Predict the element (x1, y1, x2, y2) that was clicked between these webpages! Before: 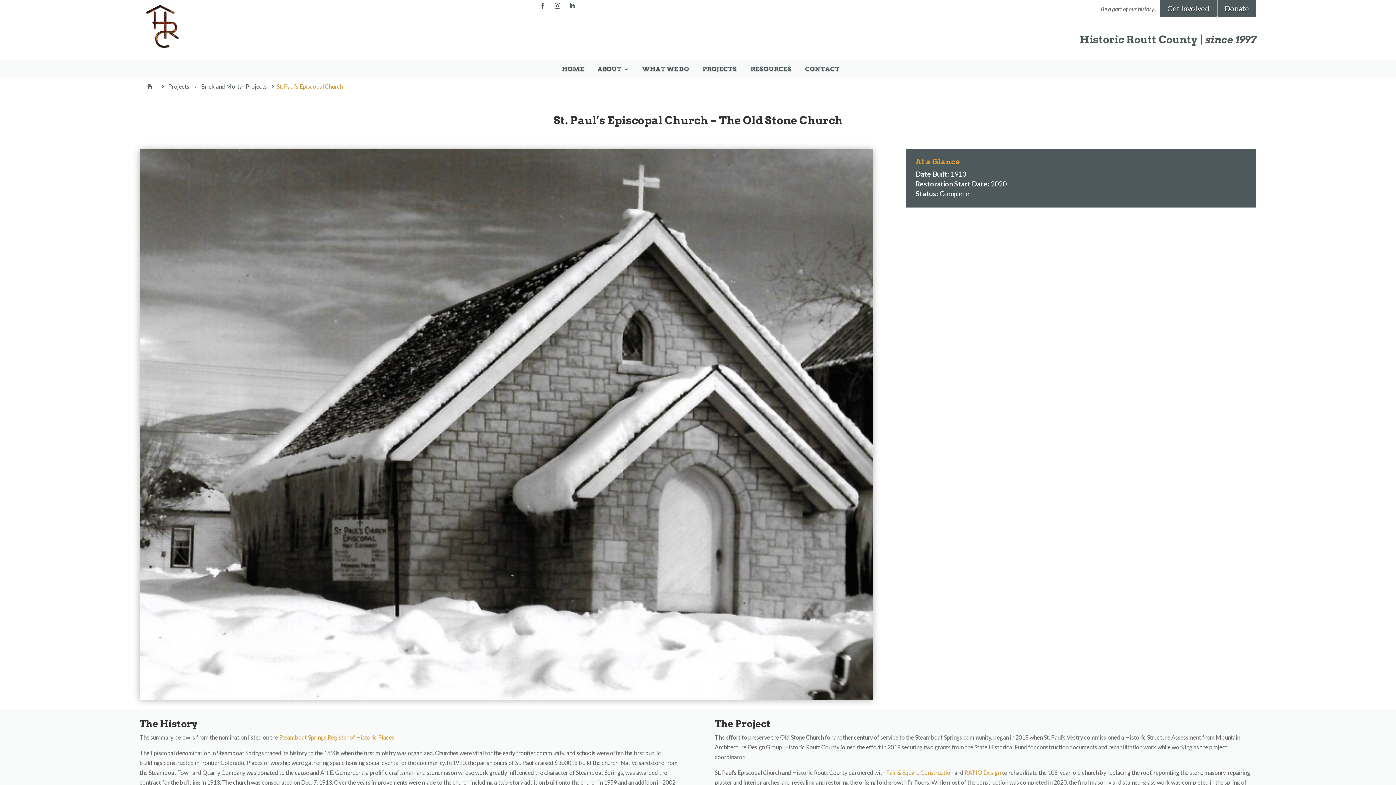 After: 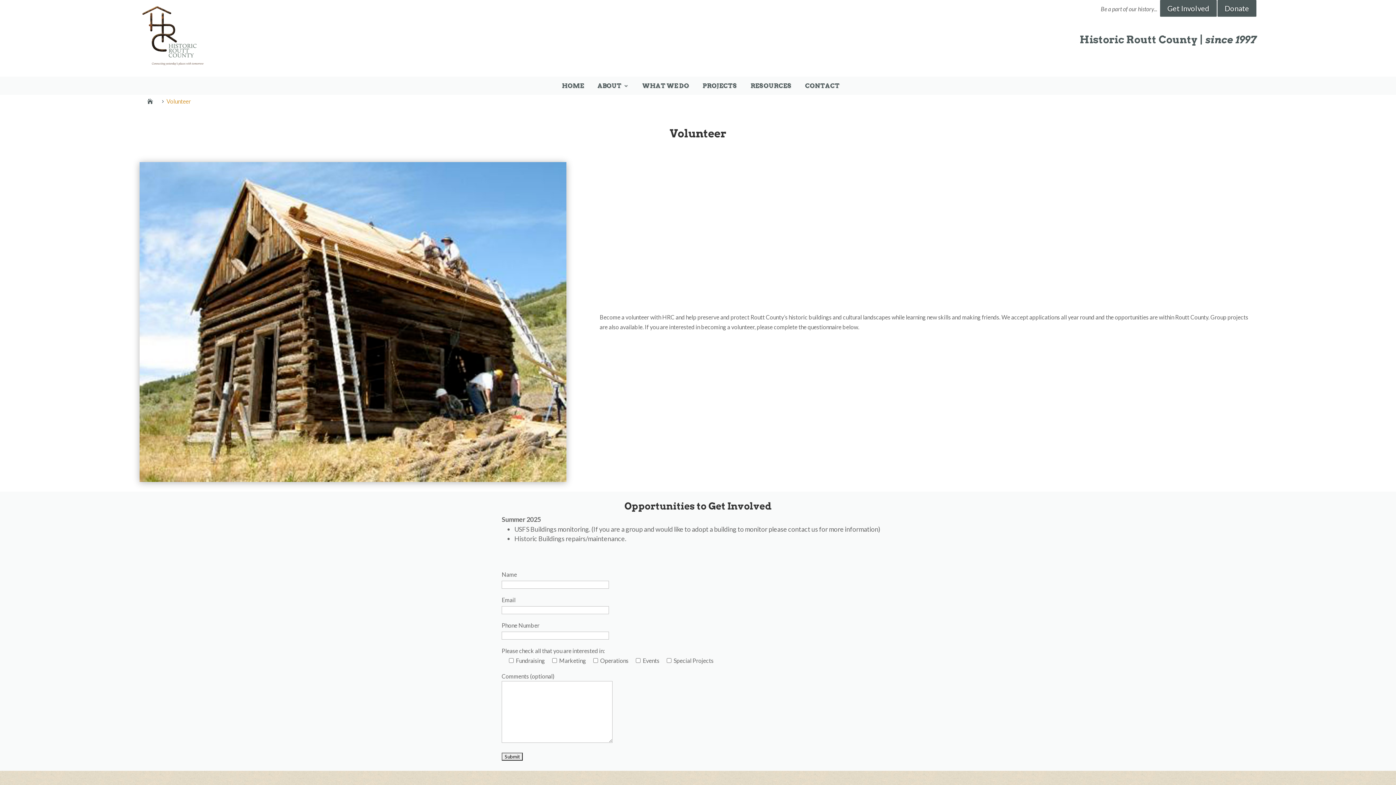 Action: bbox: (1160, 0, 1217, 16) label: Get Involved